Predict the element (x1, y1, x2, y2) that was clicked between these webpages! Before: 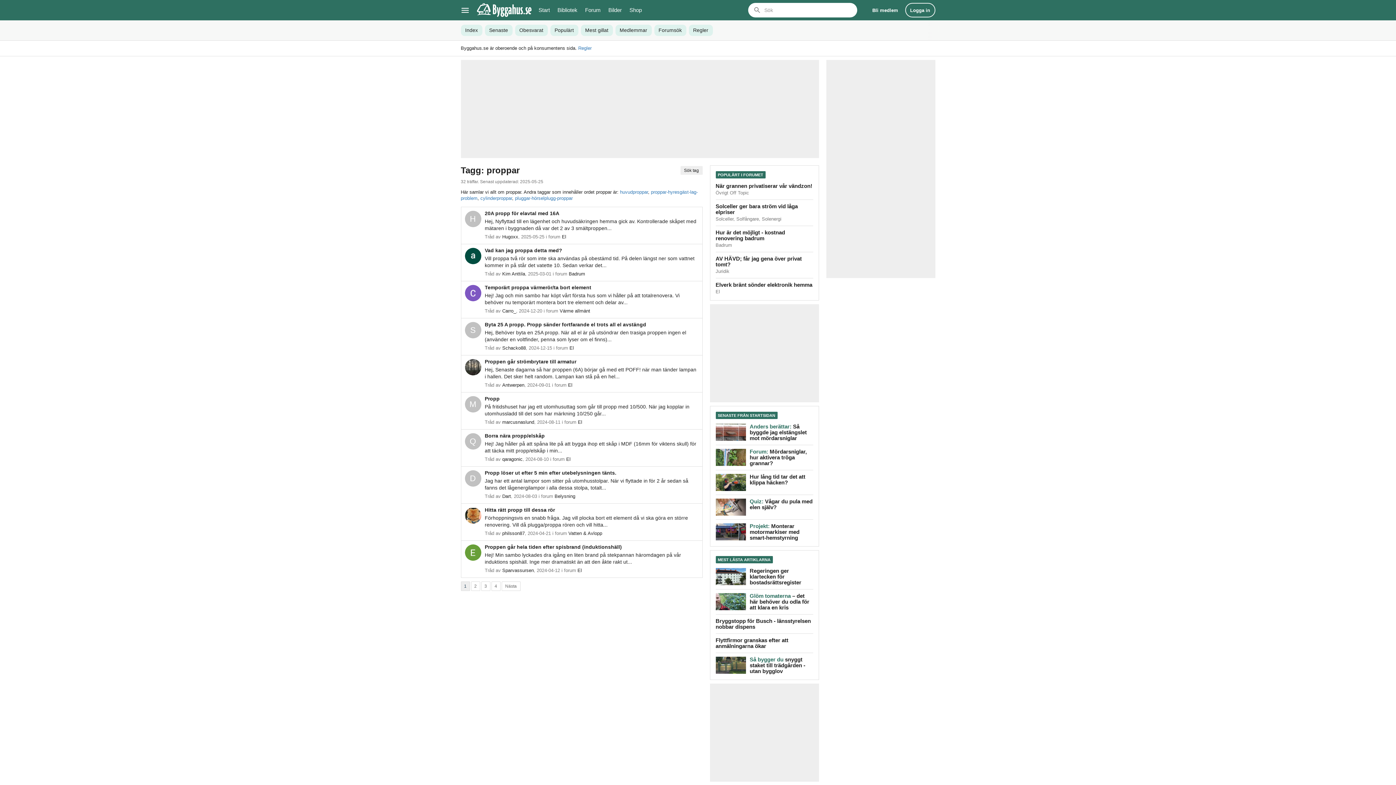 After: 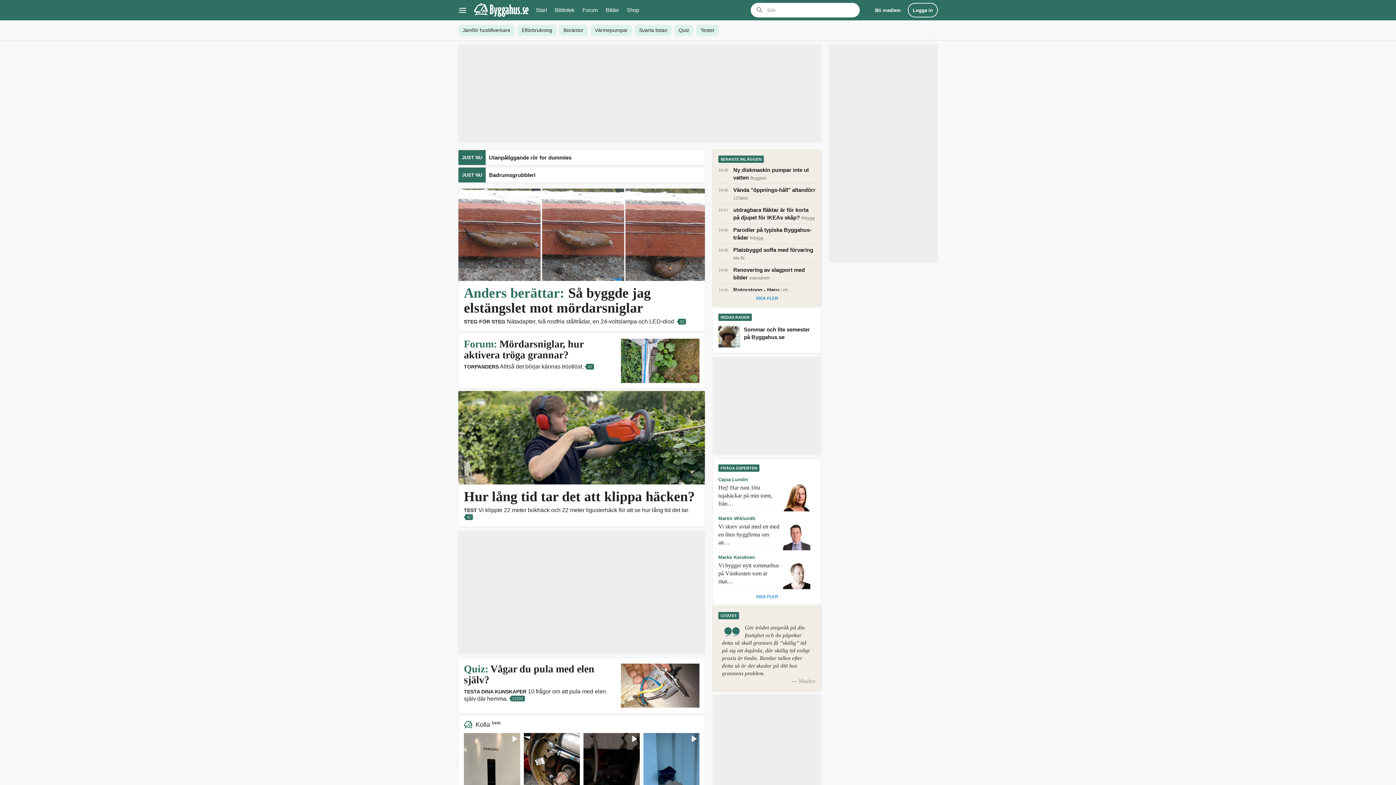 Action: bbox: (476, 0, 531, 20)